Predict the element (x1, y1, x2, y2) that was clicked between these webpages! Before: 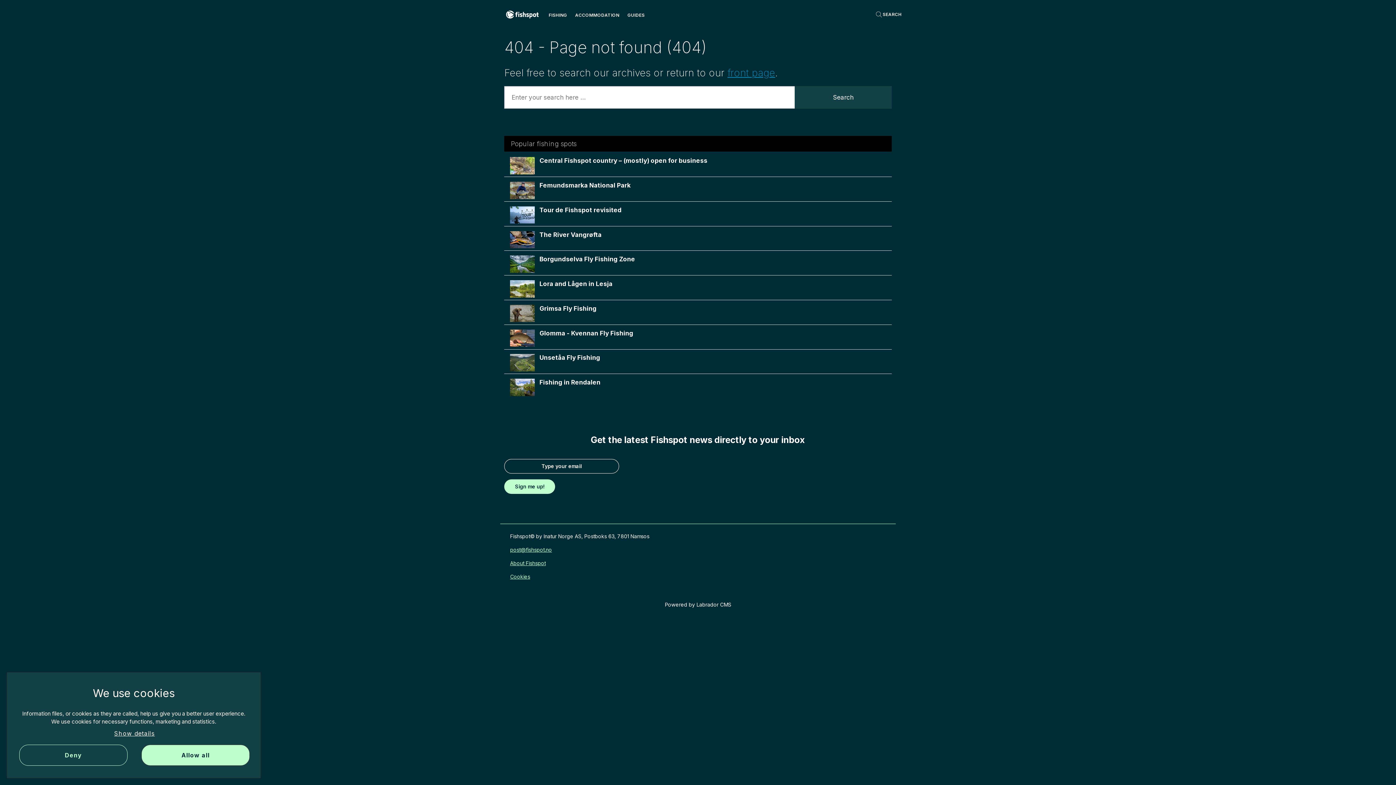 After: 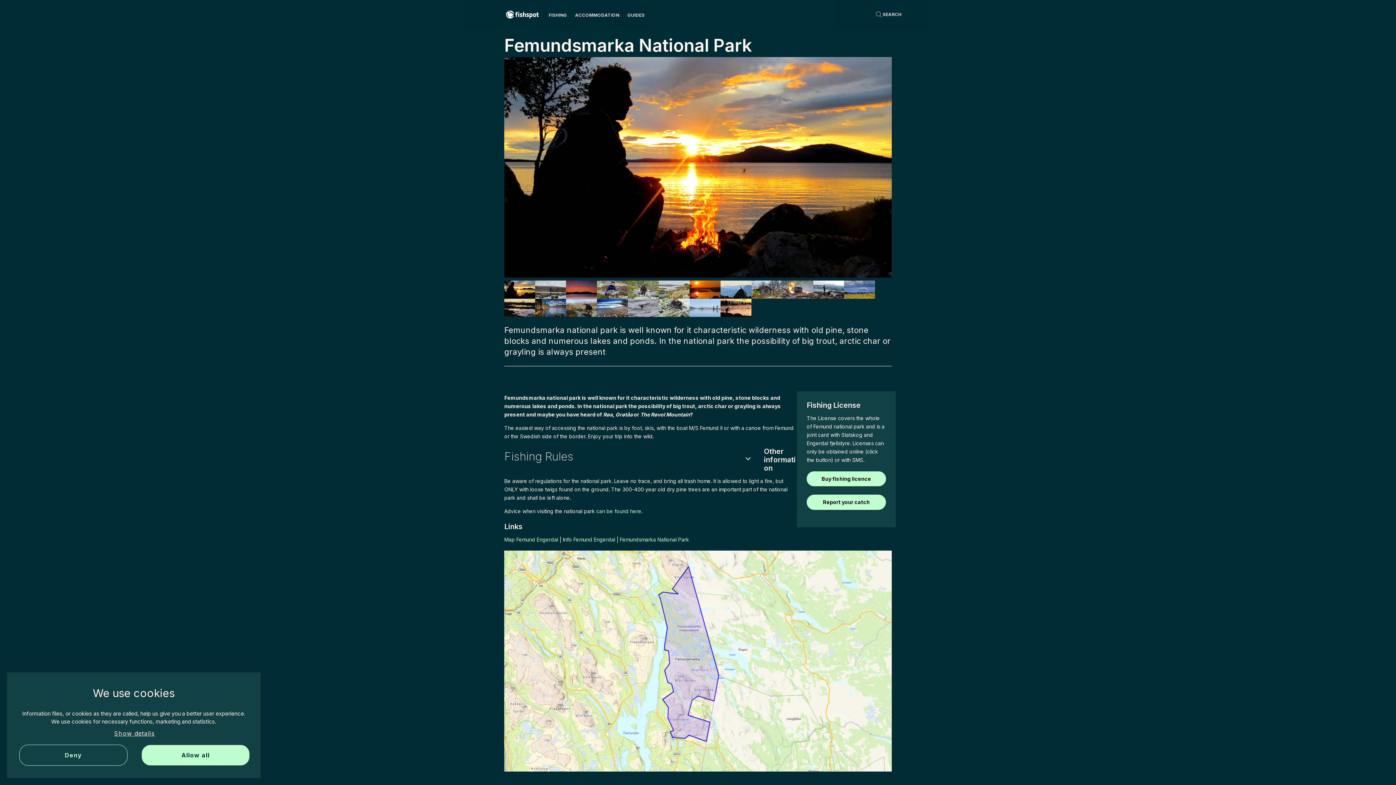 Action: bbox: (510, 181, 534, 199)